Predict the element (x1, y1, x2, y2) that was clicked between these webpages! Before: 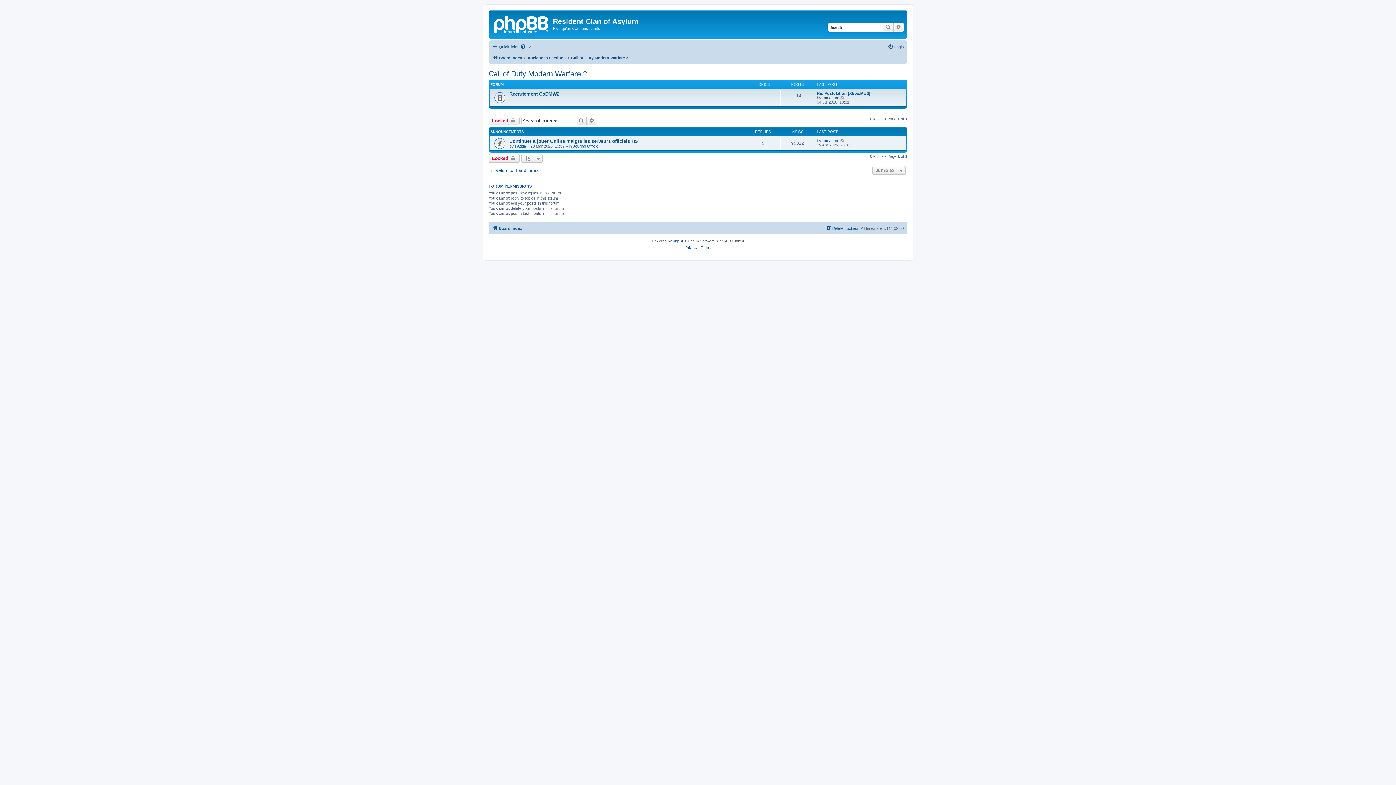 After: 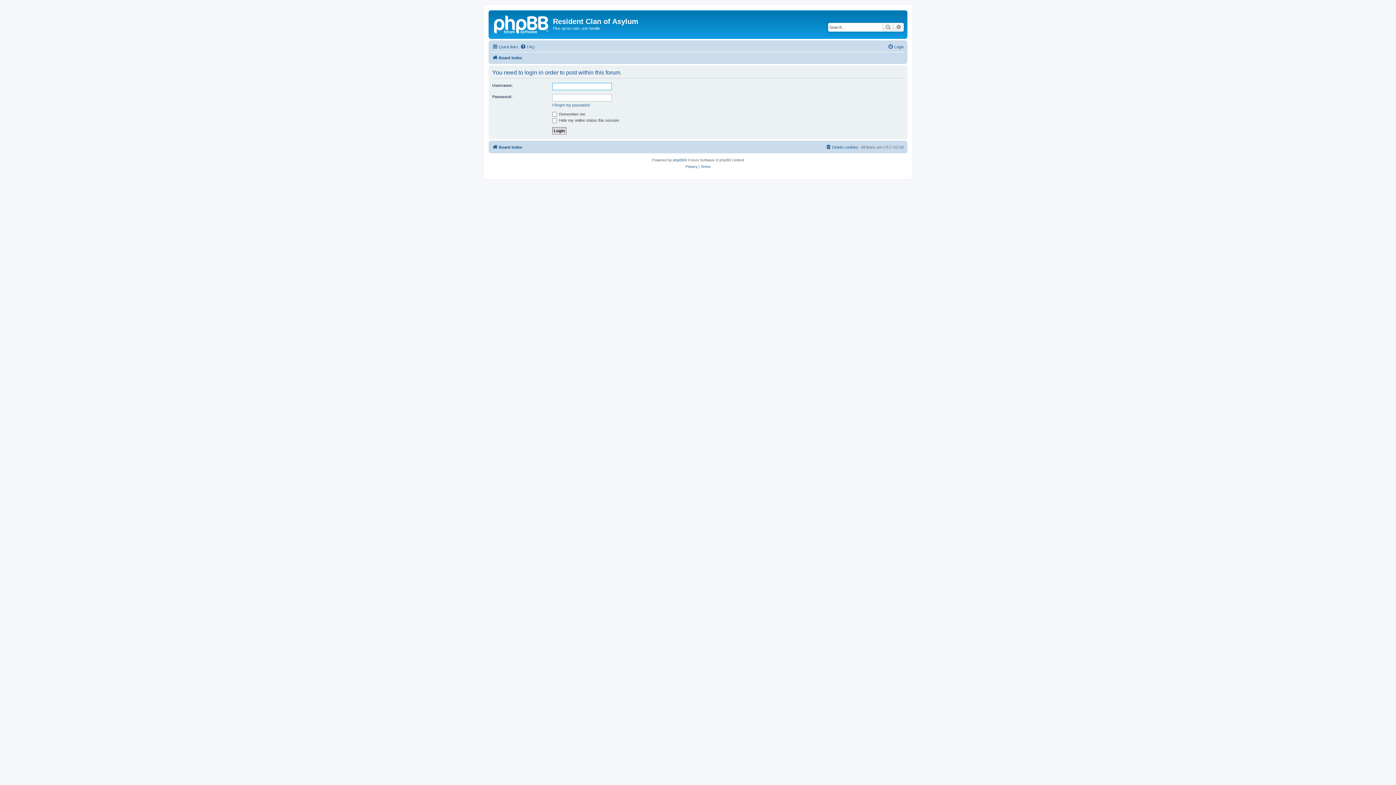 Action: label: Locked  bbox: (488, 116, 519, 125)